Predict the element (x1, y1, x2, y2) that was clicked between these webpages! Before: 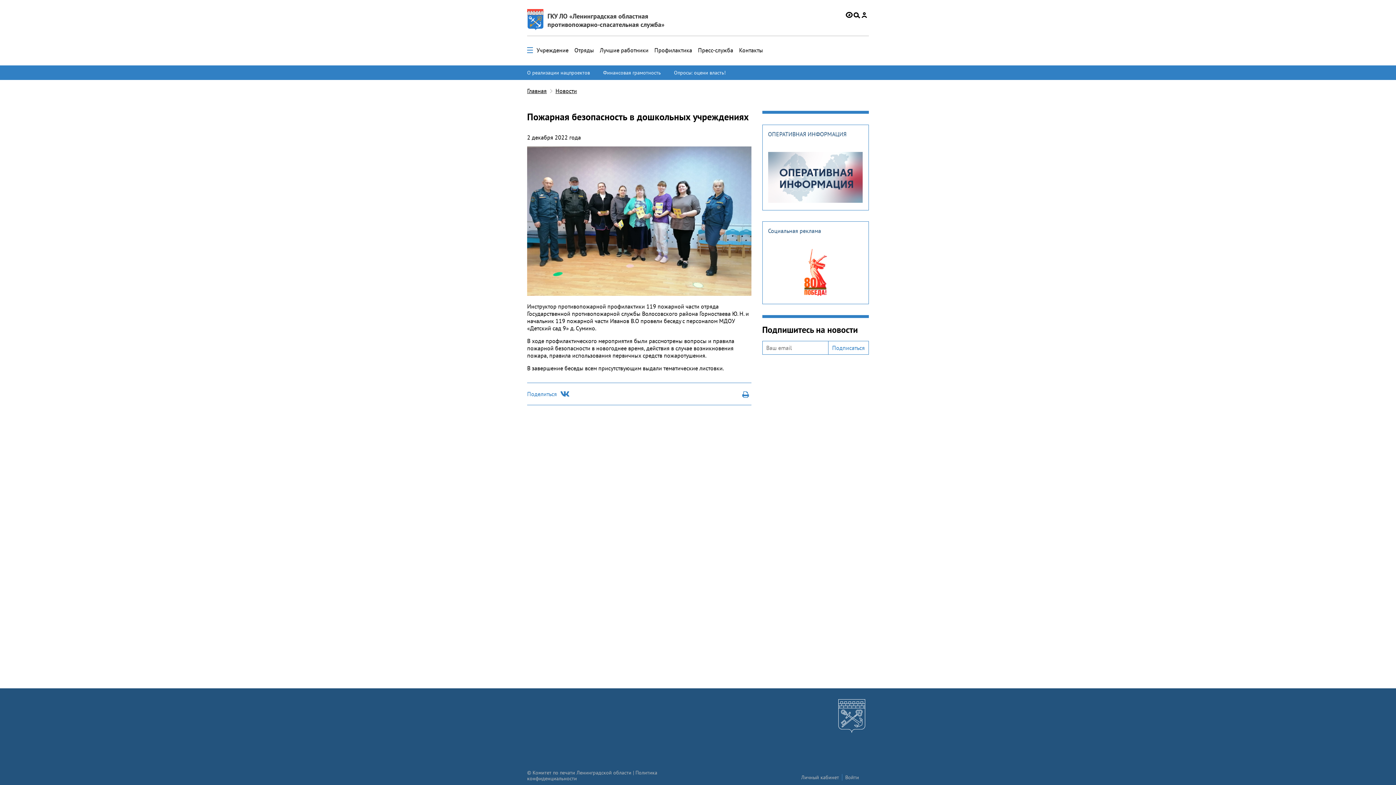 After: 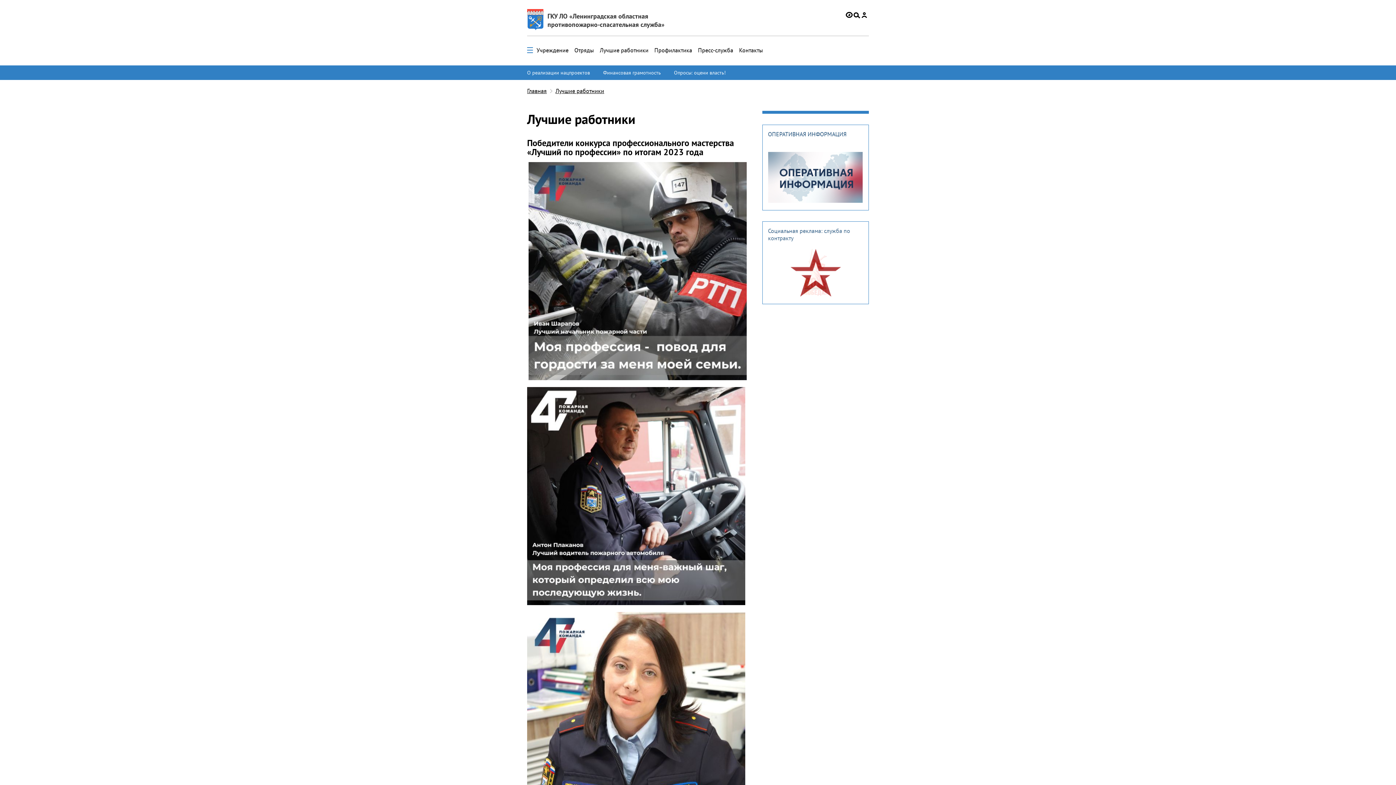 Action: bbox: (600, 46, 648, 53) label: Лучшие работники